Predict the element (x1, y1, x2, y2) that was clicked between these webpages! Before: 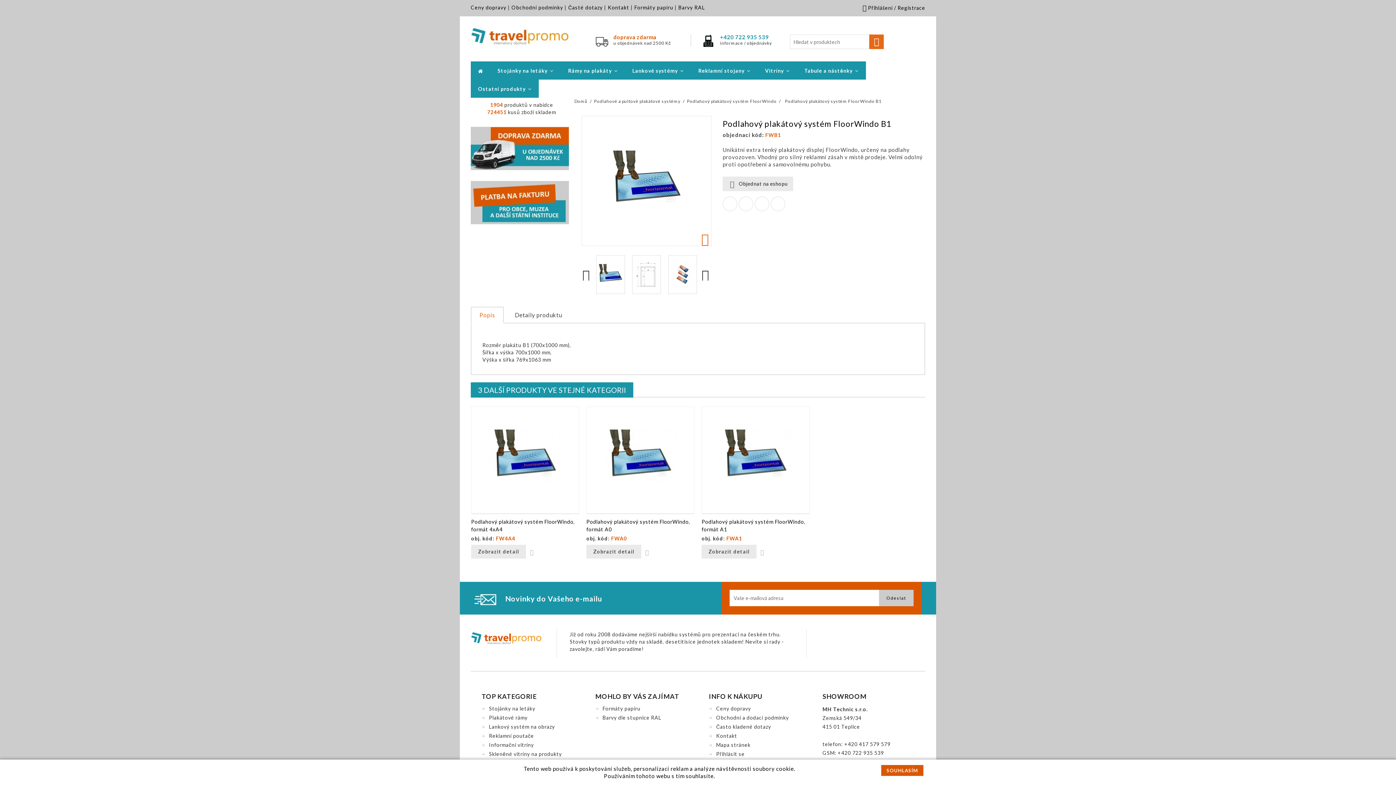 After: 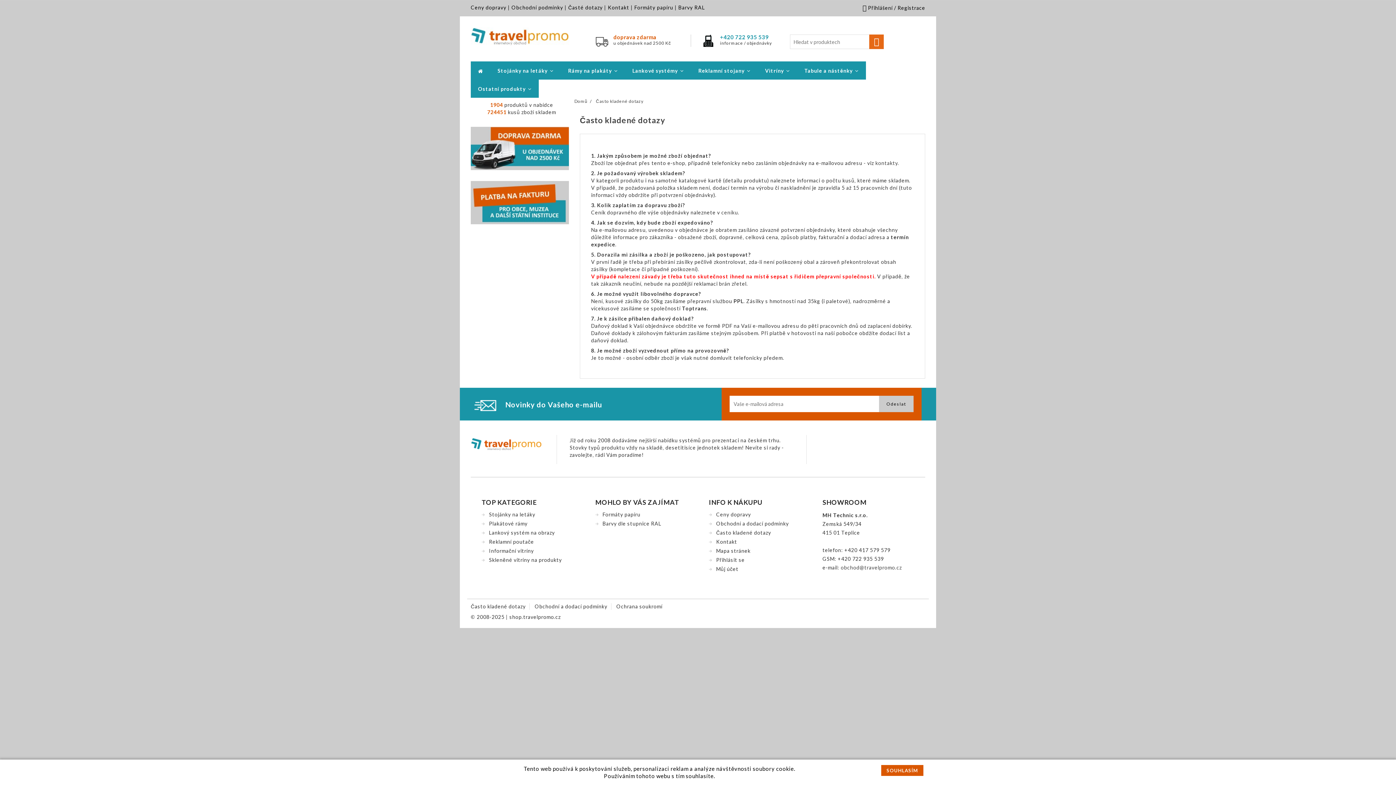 Action: label: Často kladené dotazy bbox: (709, 724, 771, 730)